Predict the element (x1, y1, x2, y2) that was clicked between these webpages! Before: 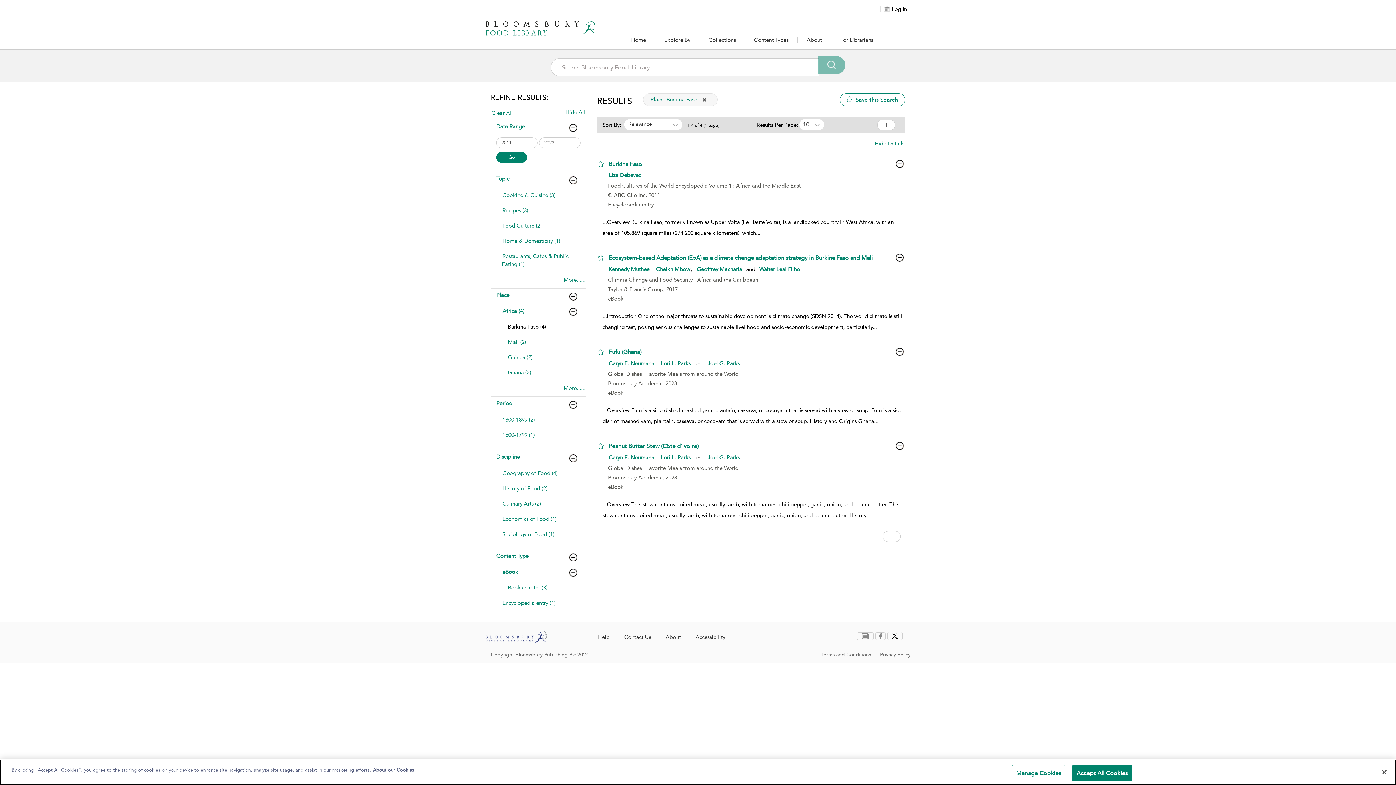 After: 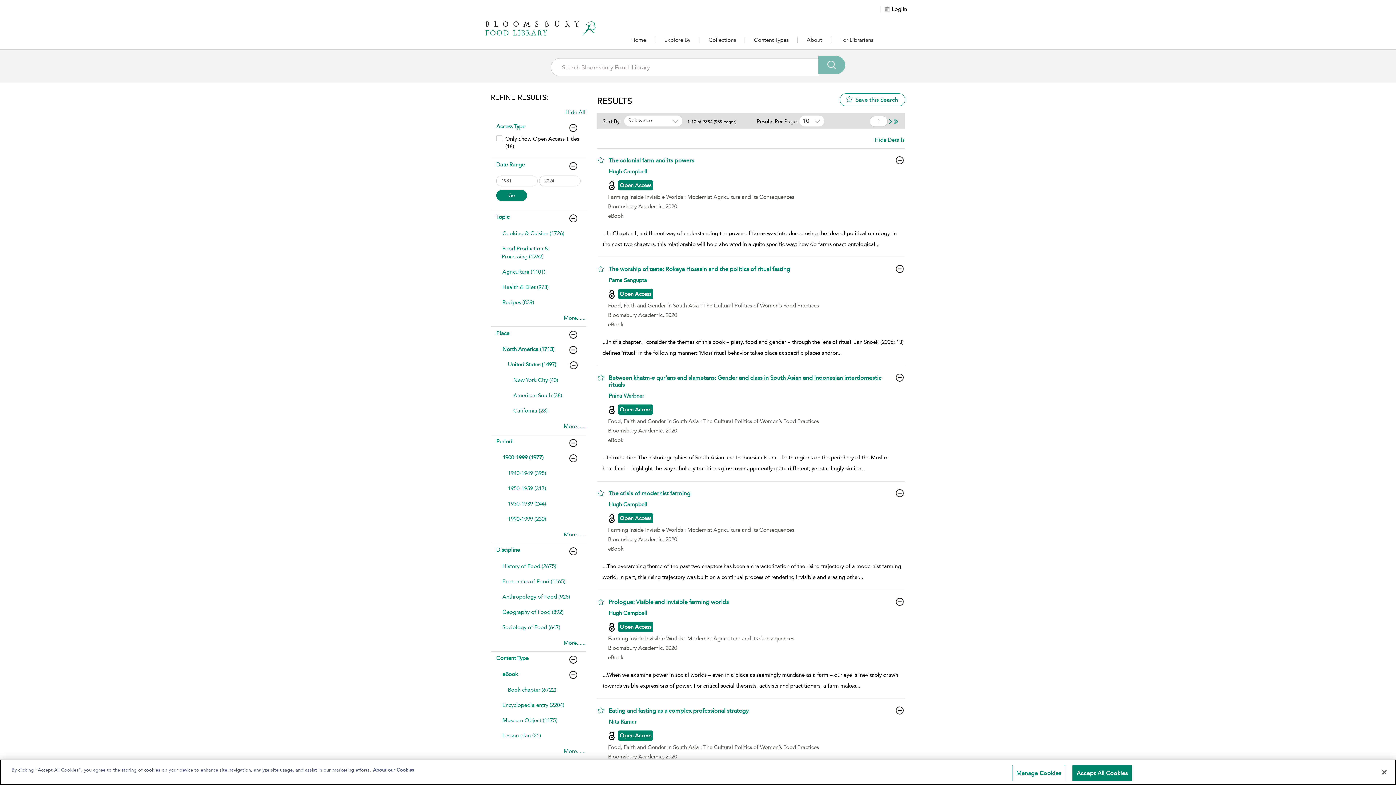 Action: label: remove filter Place Burkina Faso  bbox: (699, 96, 710, 102)